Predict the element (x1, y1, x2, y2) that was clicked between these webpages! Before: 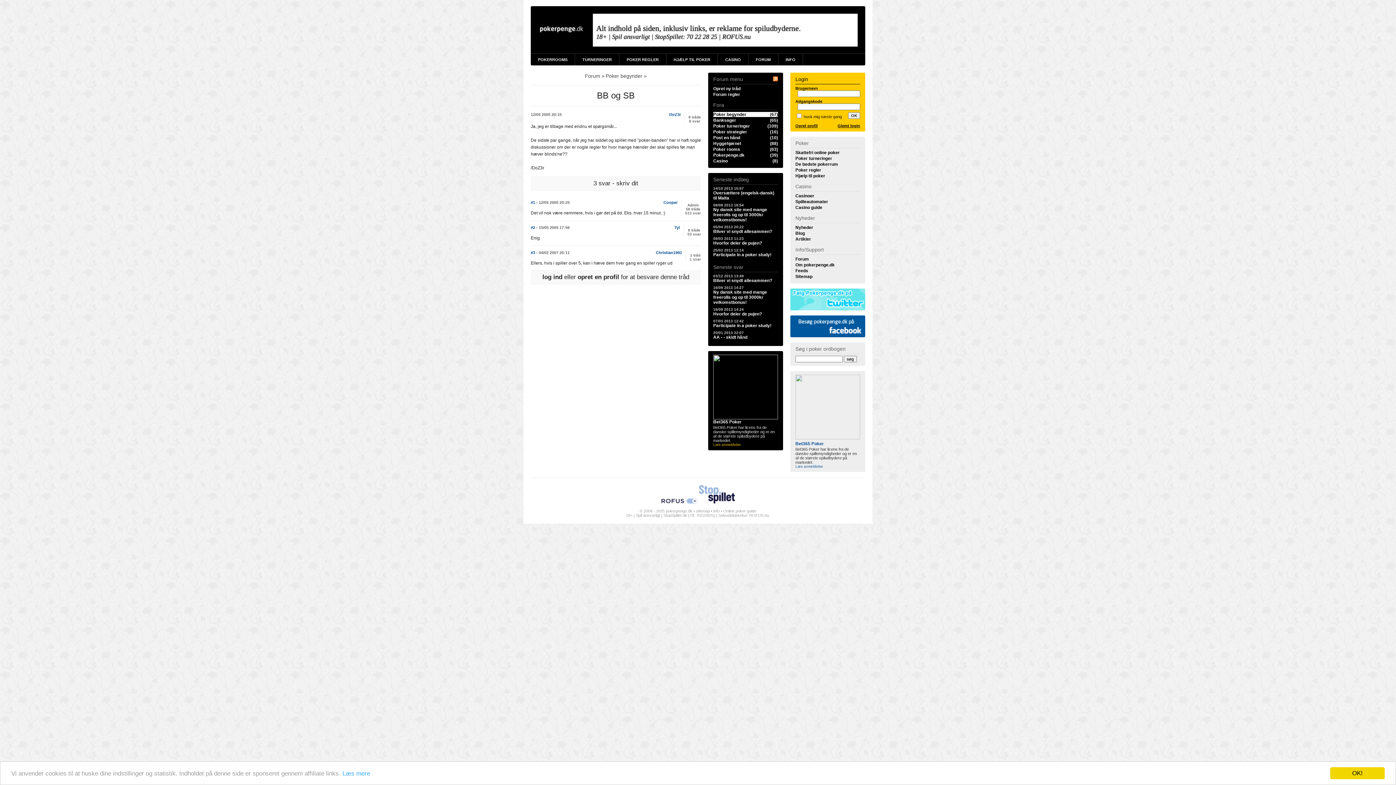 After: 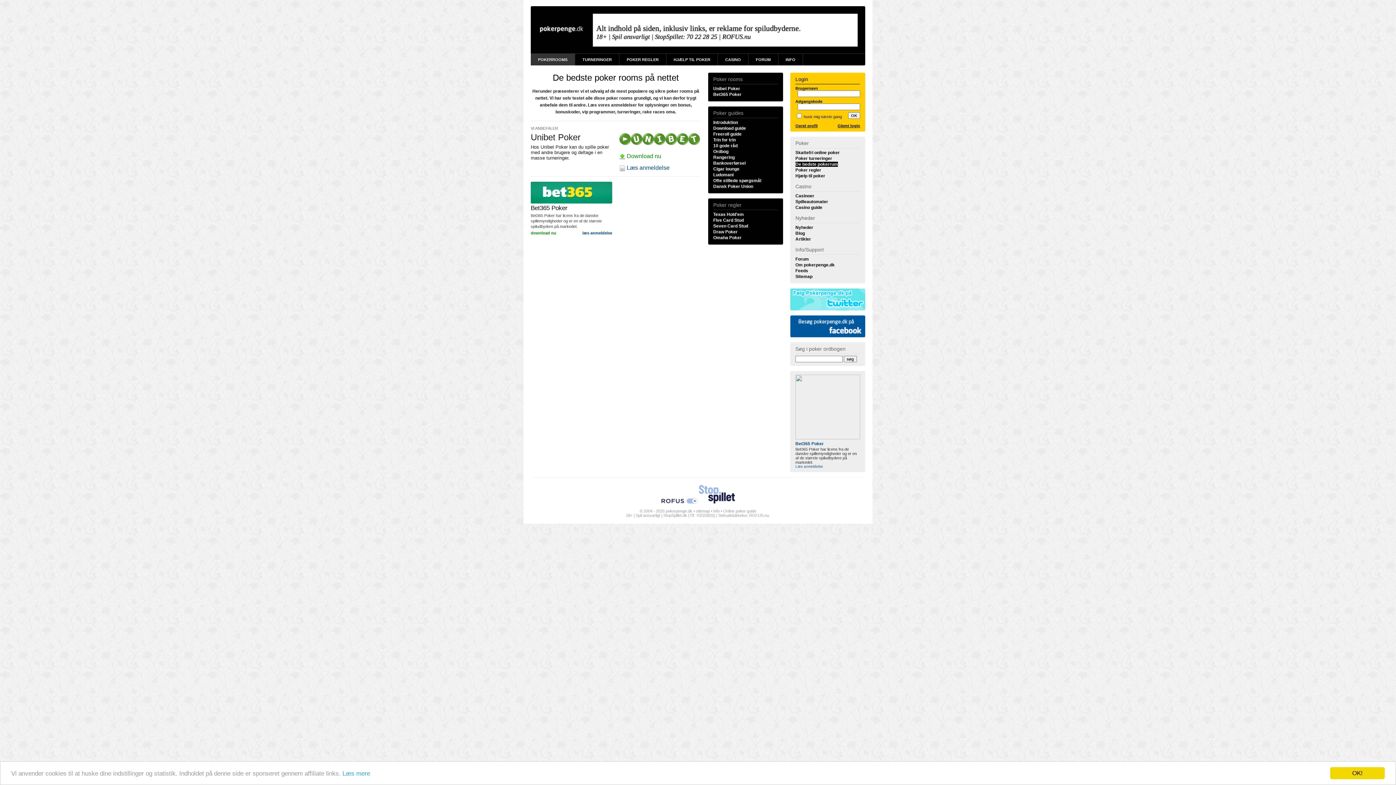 Action: label: POKERROOMS bbox: (530, 53, 575, 65)